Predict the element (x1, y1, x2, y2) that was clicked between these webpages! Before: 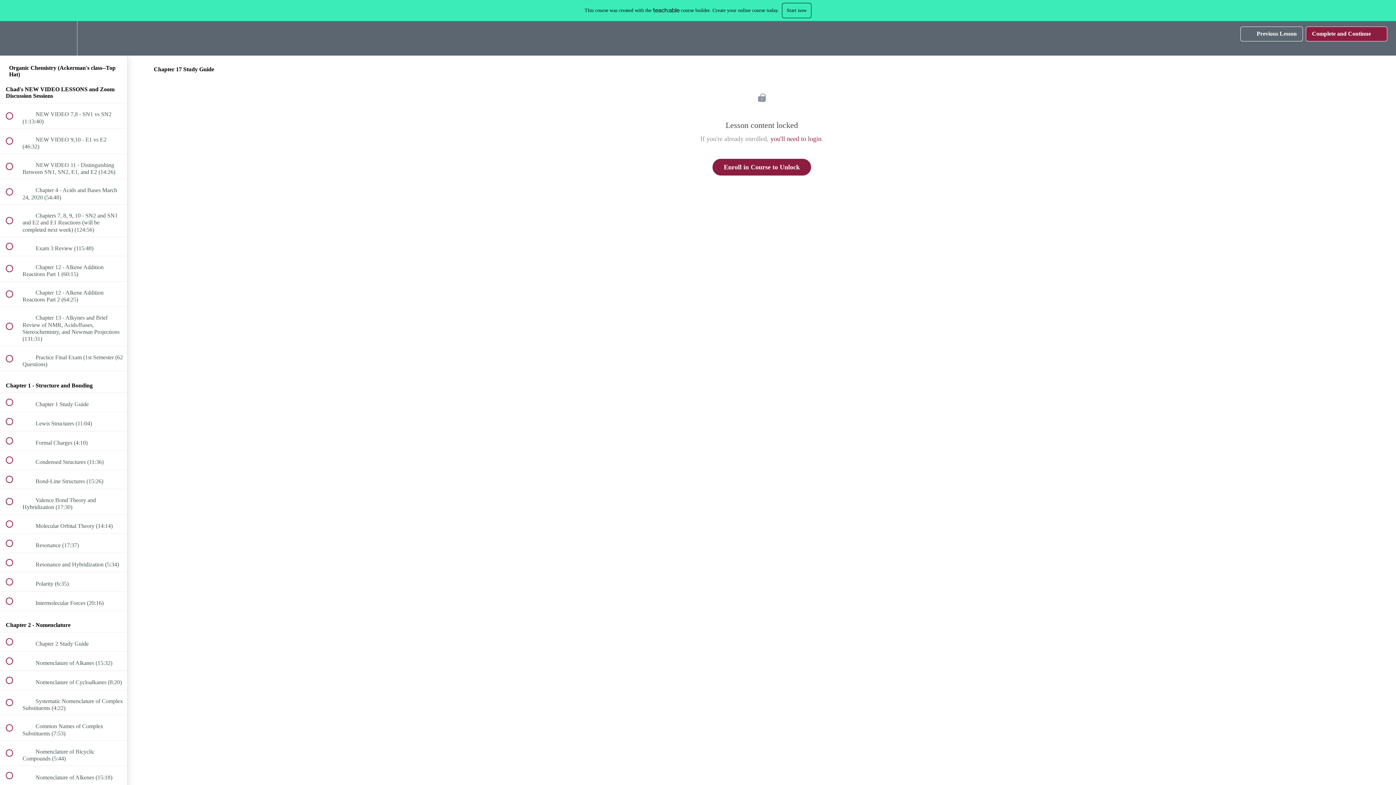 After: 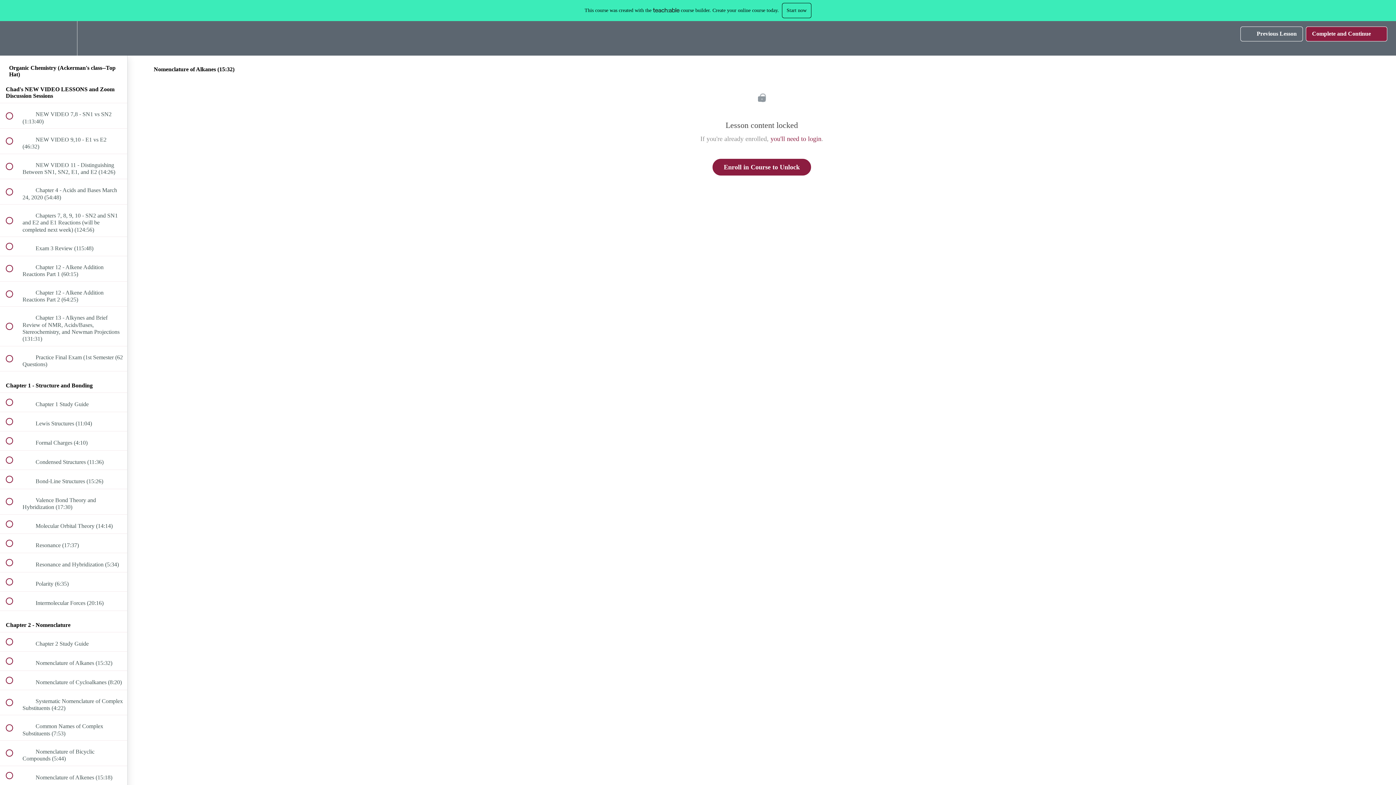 Action: label:  
 Nomenclature of Alkanes (15:32) bbox: (0, 651, 127, 670)